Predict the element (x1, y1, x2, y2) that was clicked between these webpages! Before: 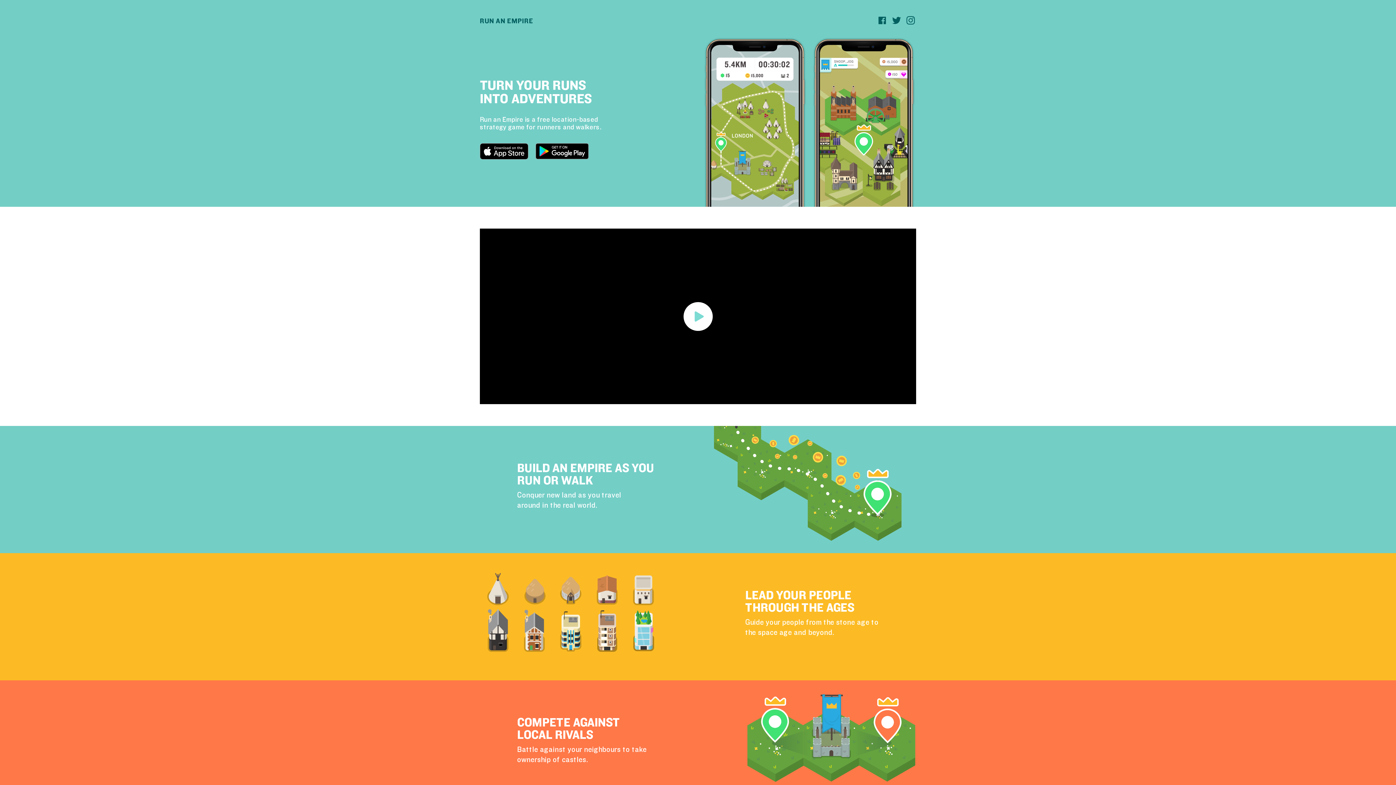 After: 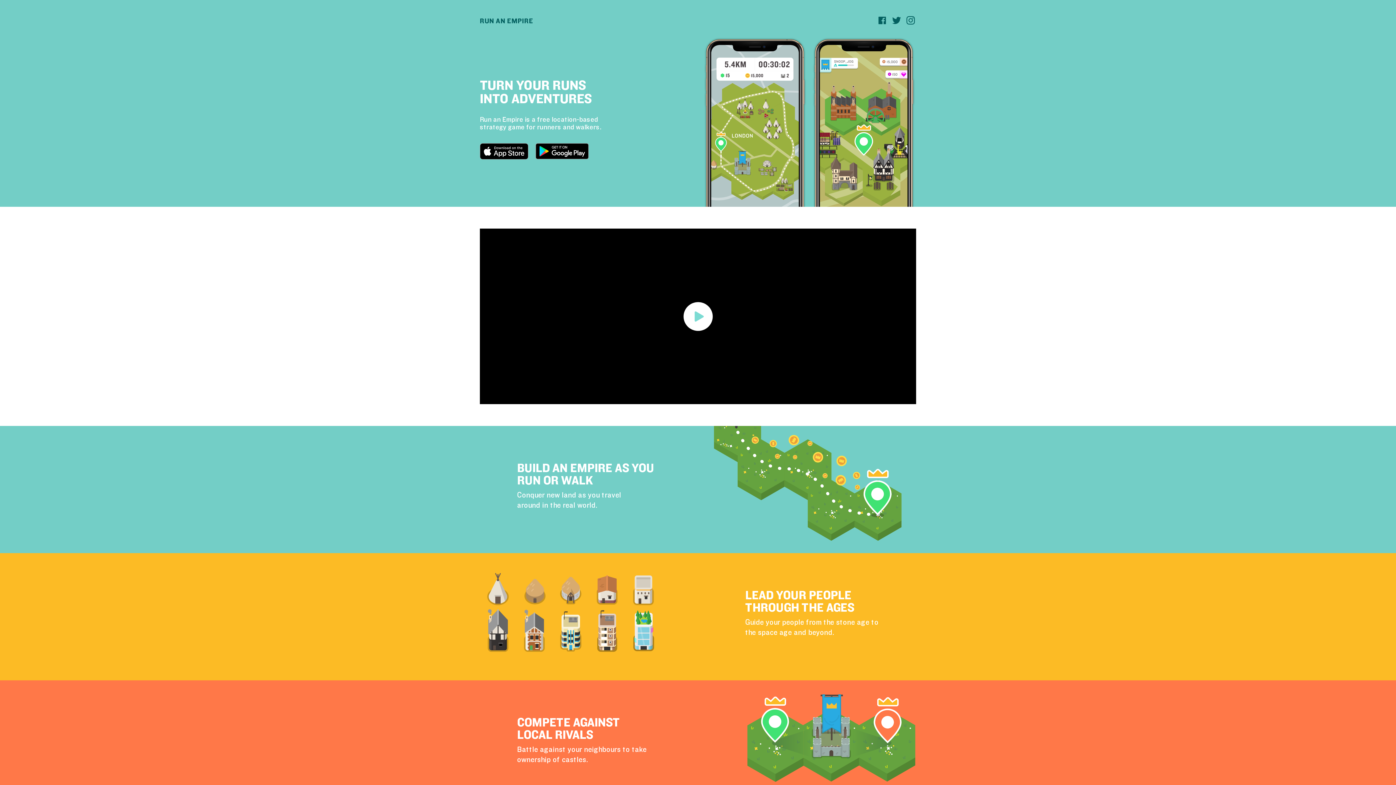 Action: bbox: (535, 153, 588, 161)